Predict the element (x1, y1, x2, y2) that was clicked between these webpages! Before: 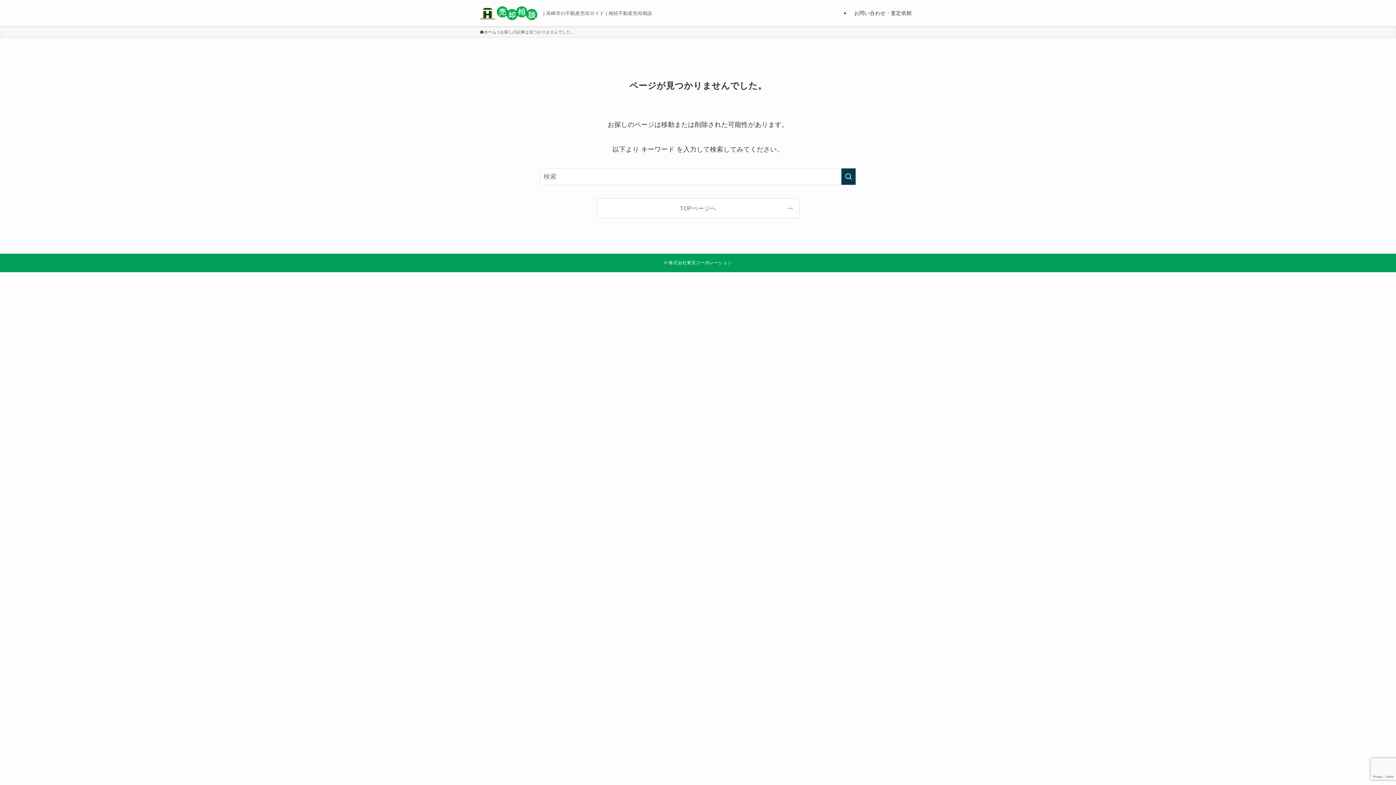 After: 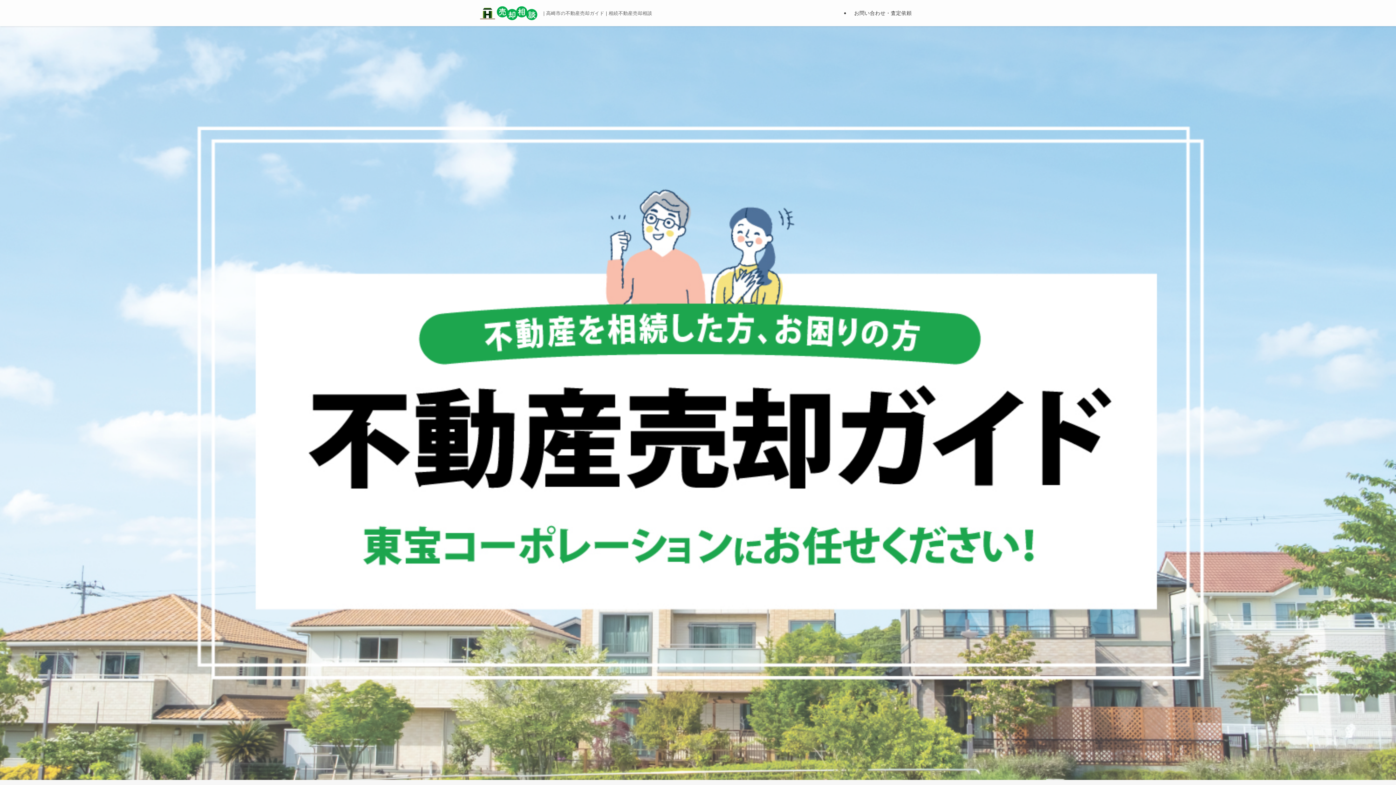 Action: bbox: (480, 5, 537, 20)